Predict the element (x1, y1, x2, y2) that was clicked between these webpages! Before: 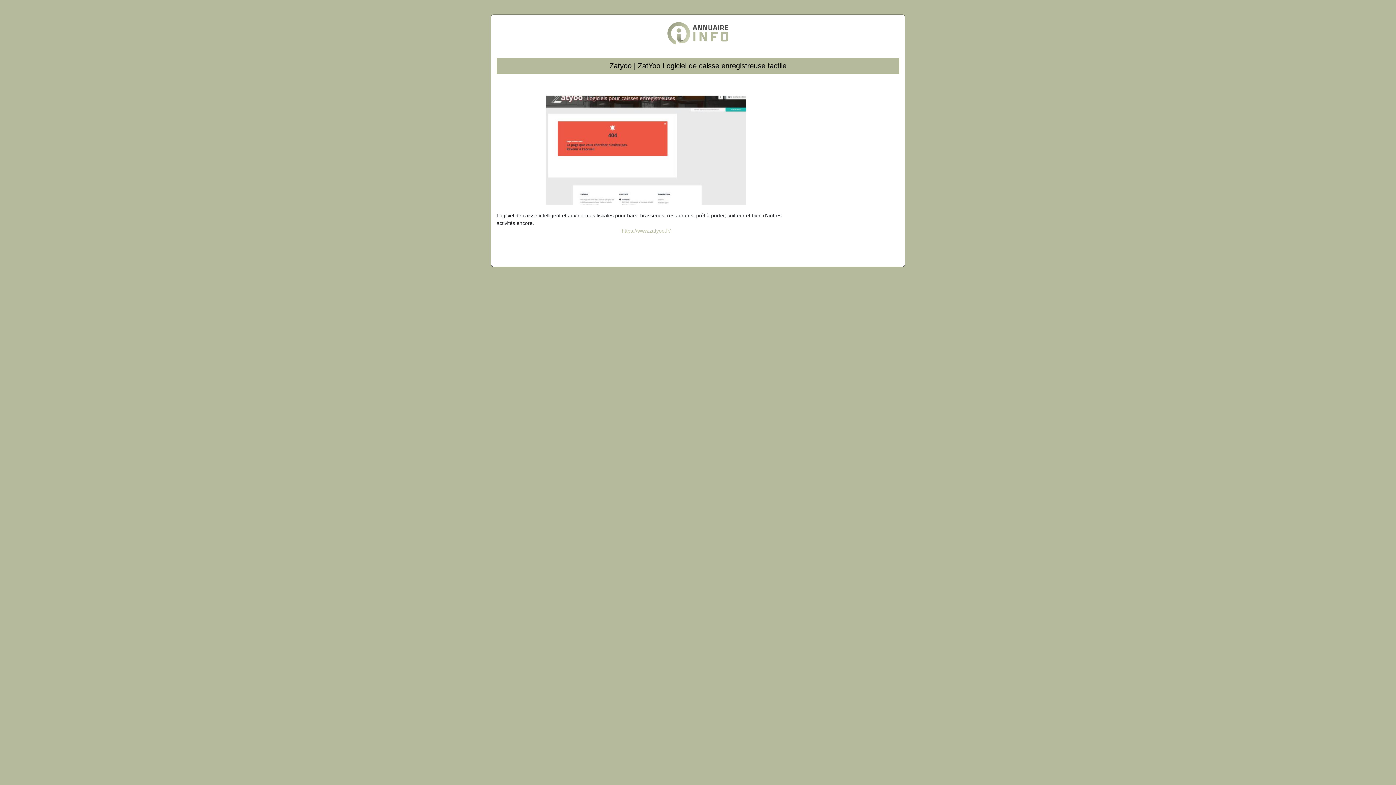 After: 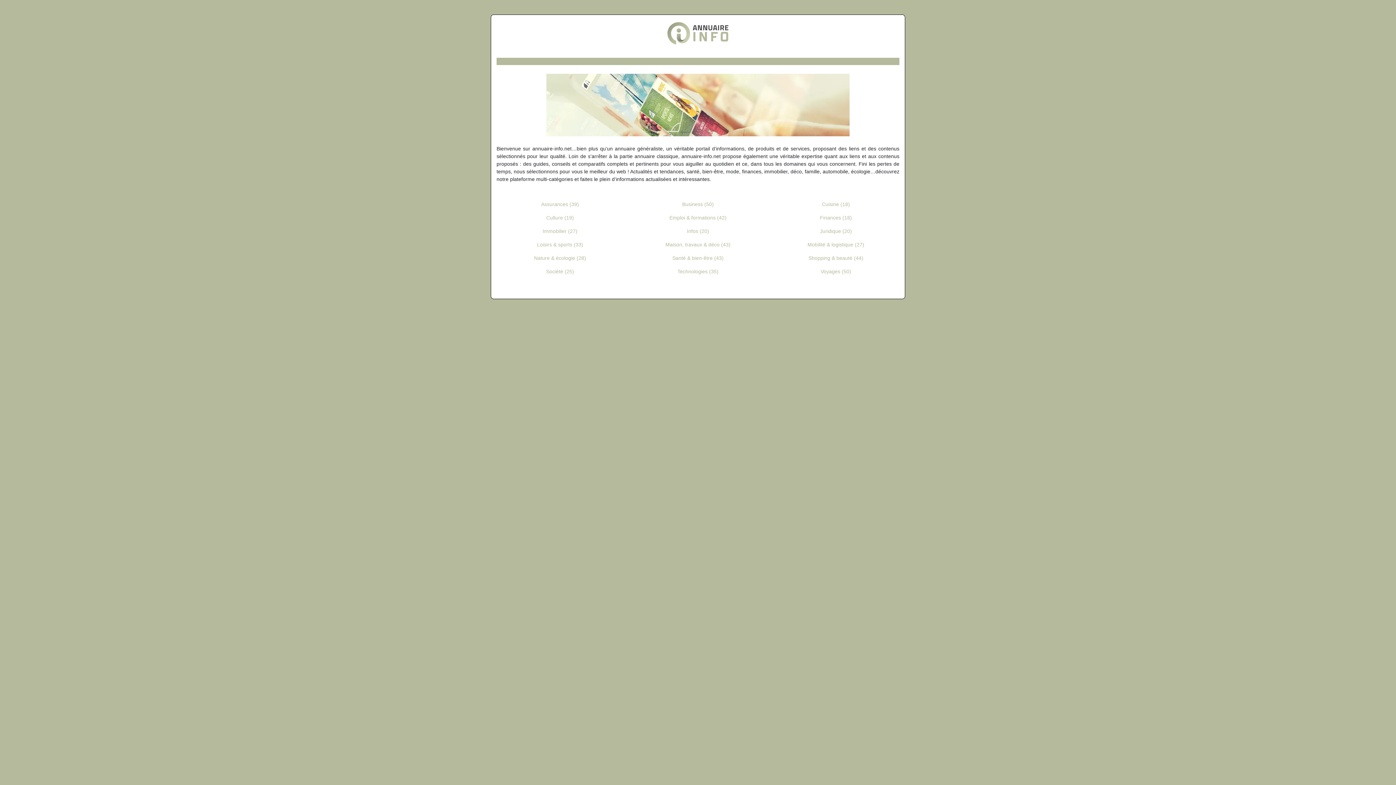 Action: bbox: (667, 30, 728, 35)